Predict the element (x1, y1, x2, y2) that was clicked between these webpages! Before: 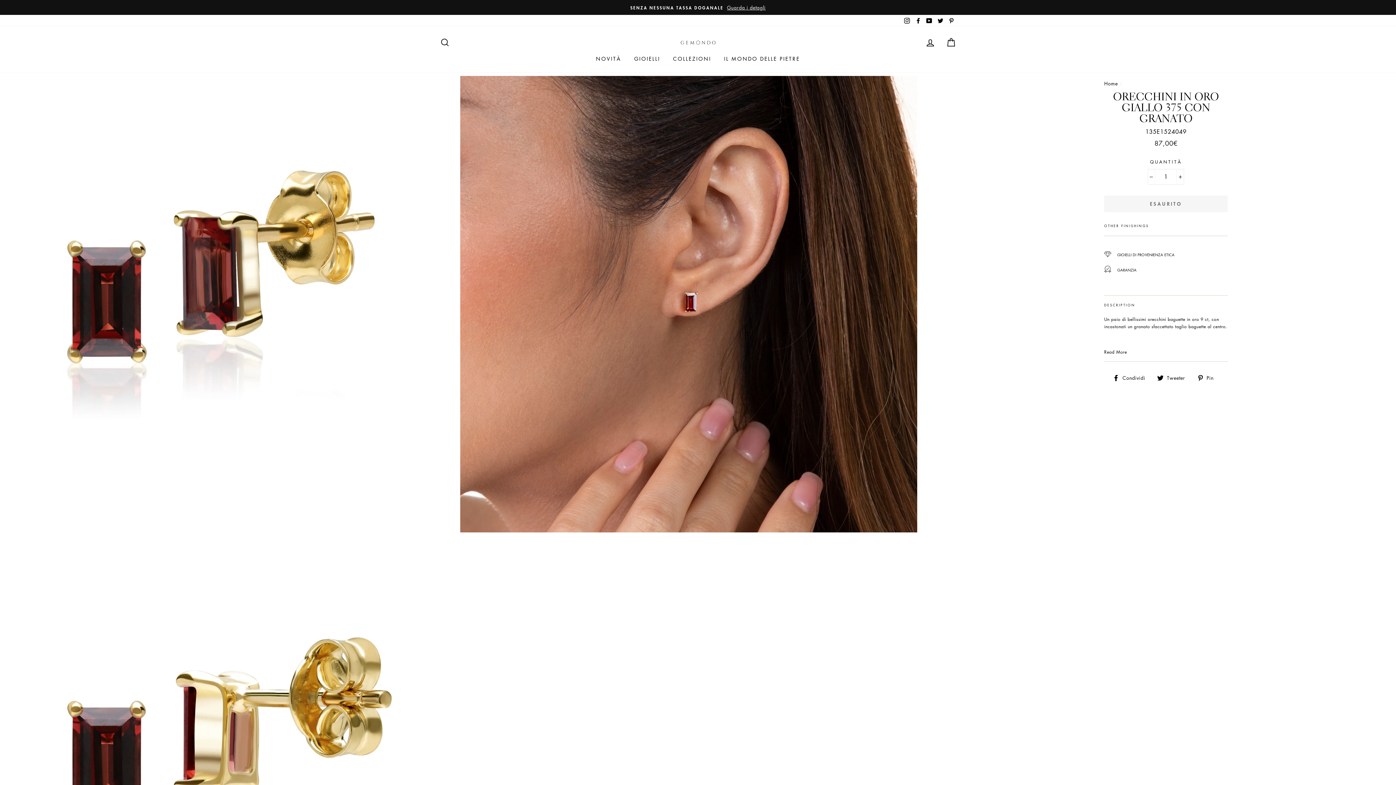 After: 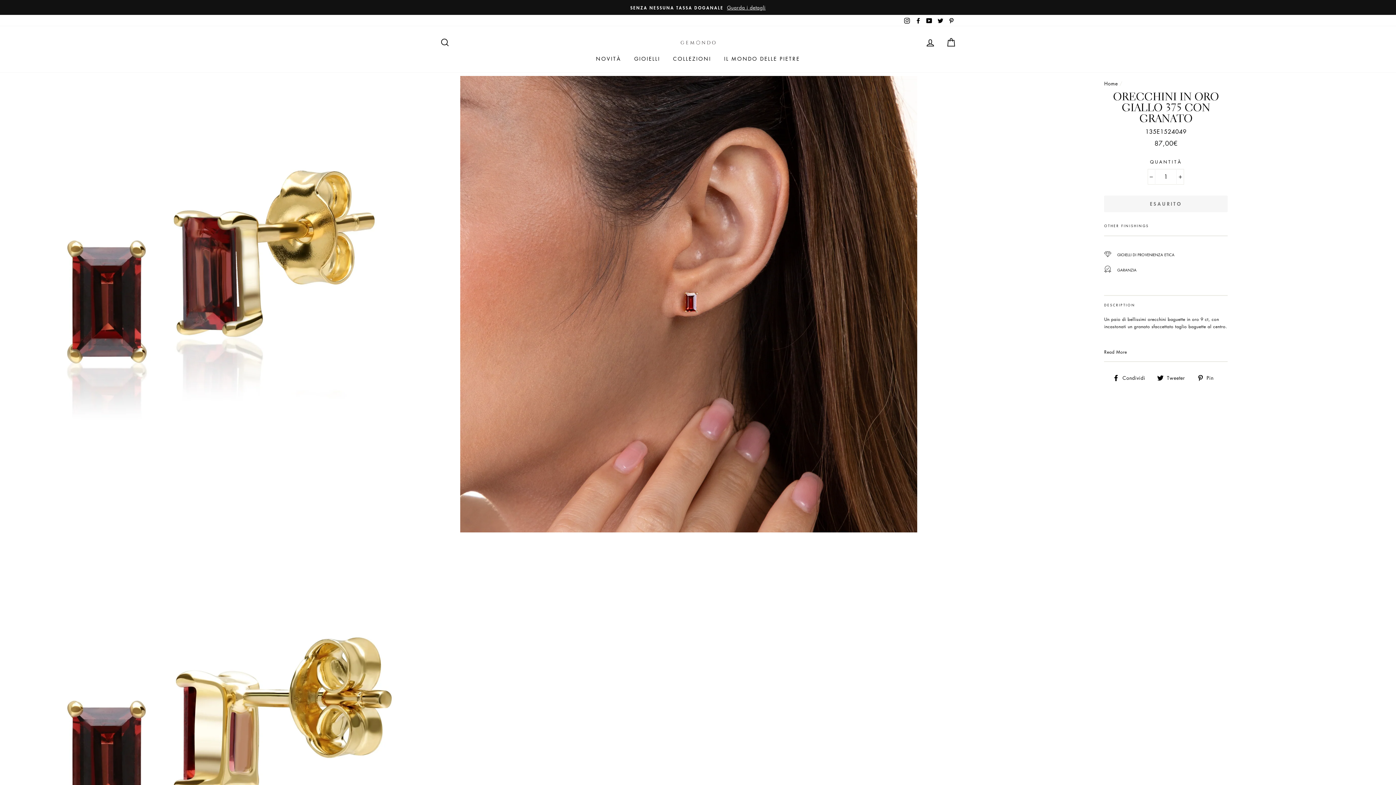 Action: bbox: (1113, 373, 1151, 382) label:  Condividi
Condividi su Facebook